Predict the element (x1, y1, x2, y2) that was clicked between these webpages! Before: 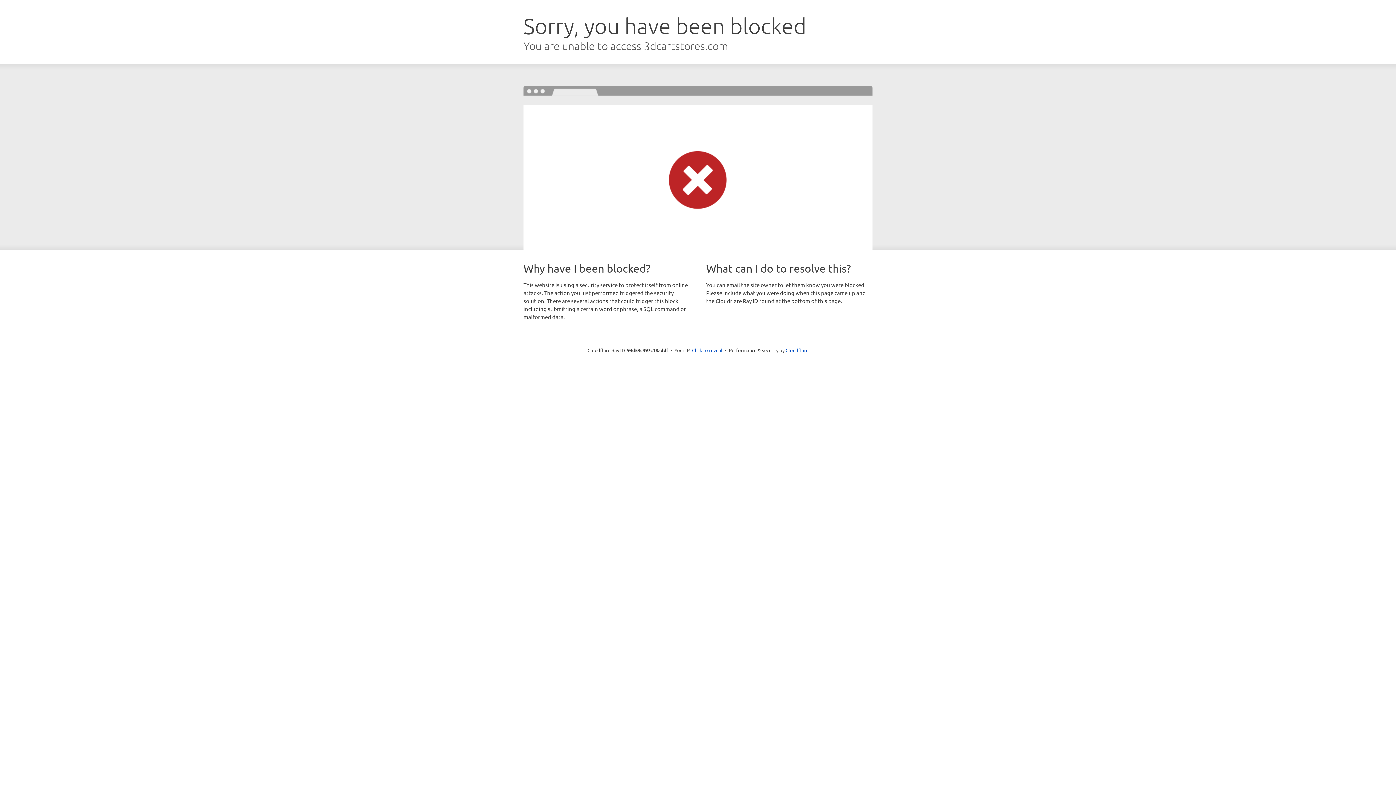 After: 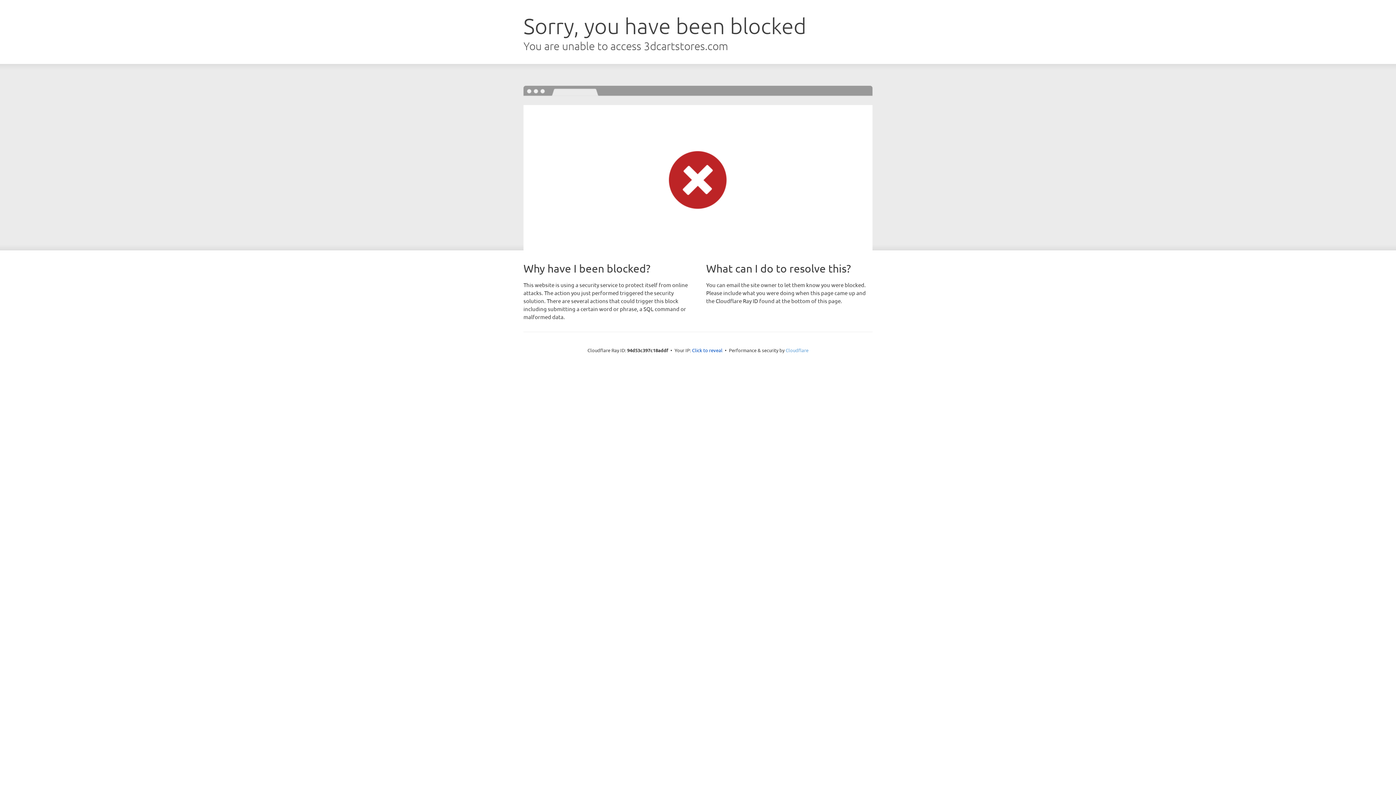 Action: bbox: (785, 347, 808, 353) label: Cloudflare